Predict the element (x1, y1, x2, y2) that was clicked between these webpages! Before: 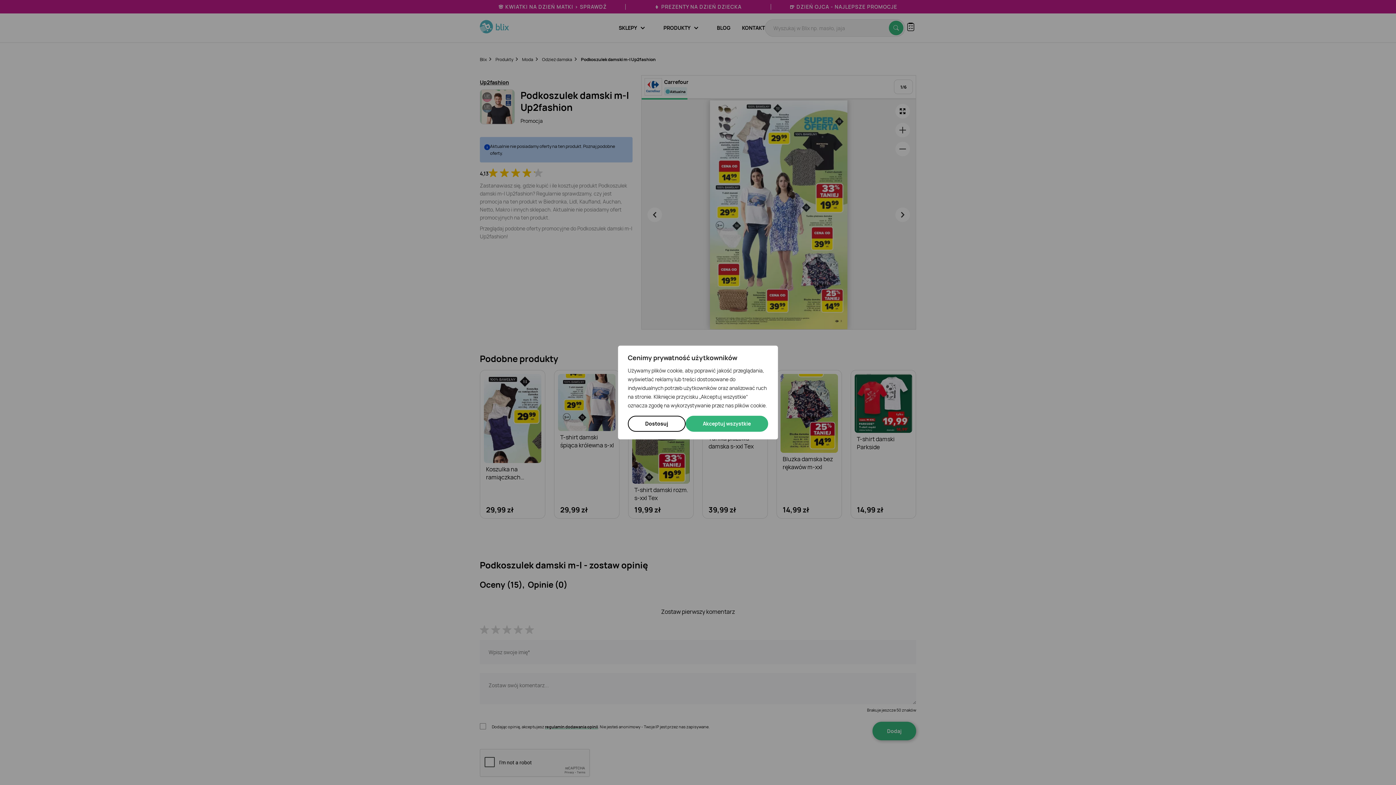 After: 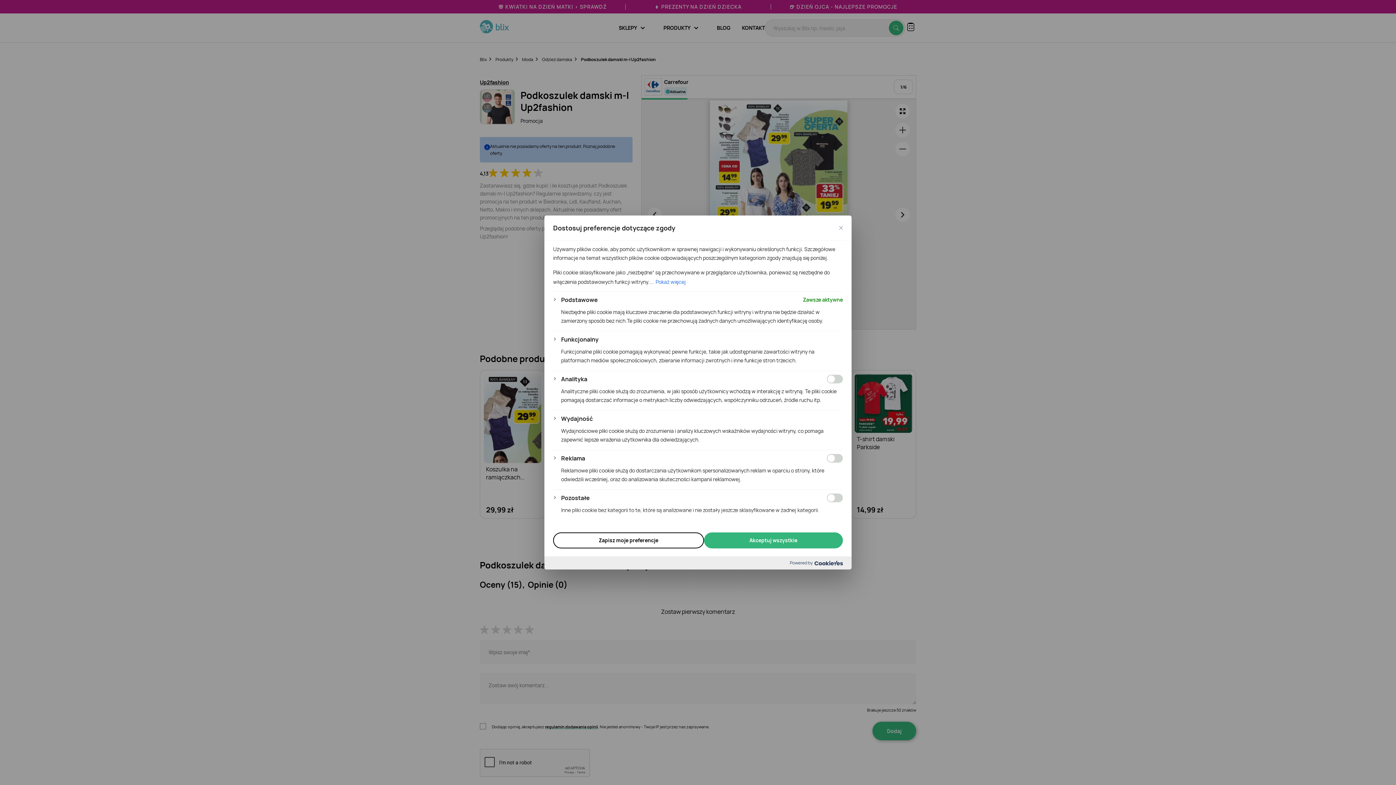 Action: bbox: (628, 416, 685, 432) label: Dostosuj